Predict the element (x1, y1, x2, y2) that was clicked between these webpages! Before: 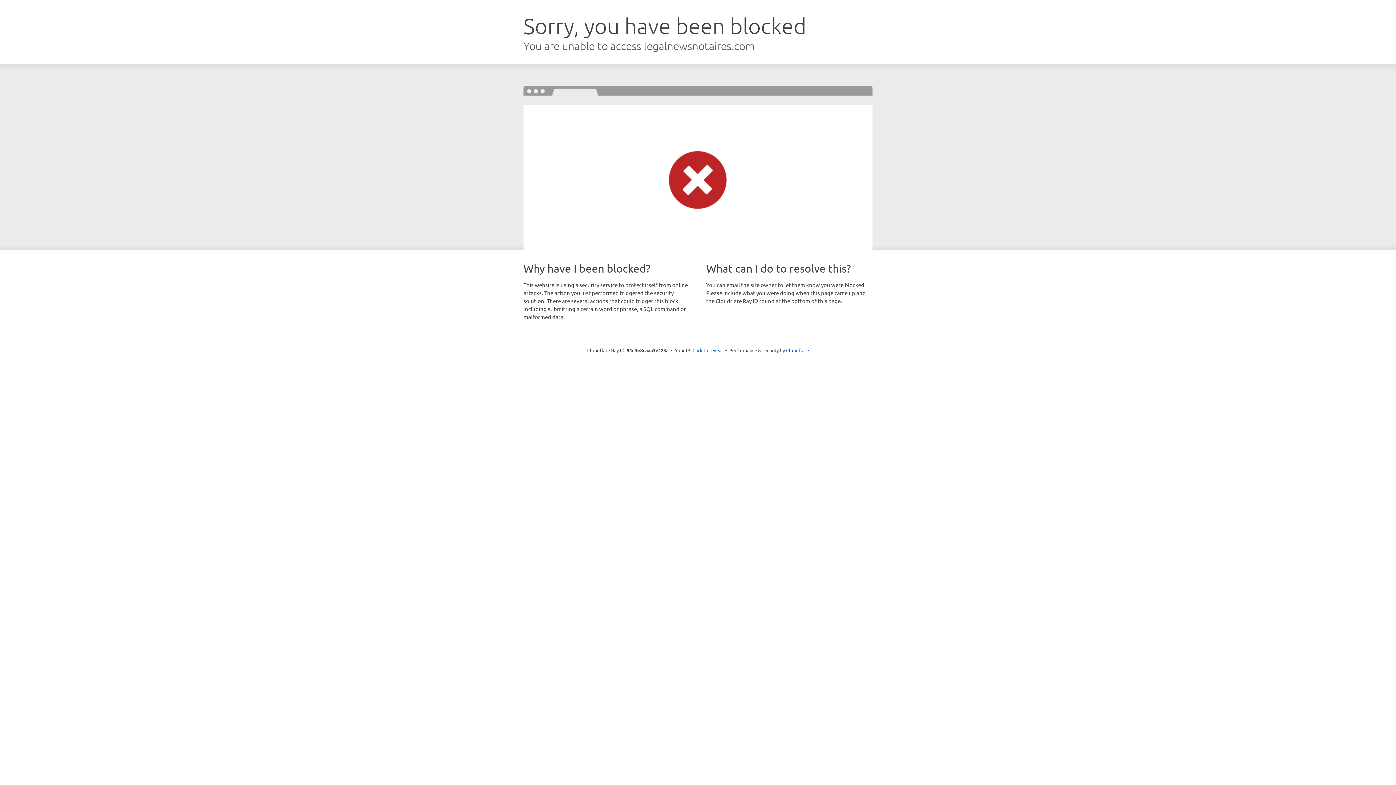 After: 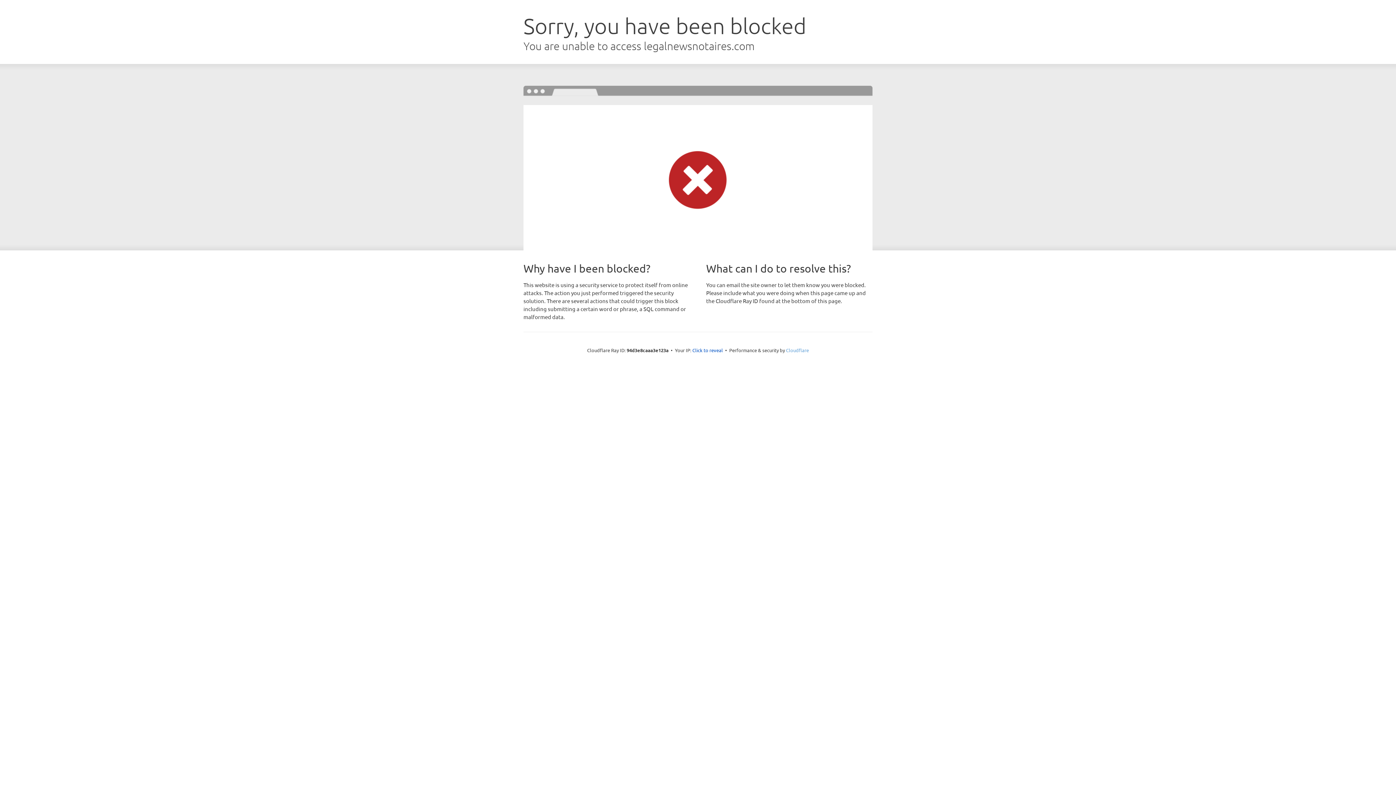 Action: label: Cloudflare bbox: (786, 347, 809, 353)